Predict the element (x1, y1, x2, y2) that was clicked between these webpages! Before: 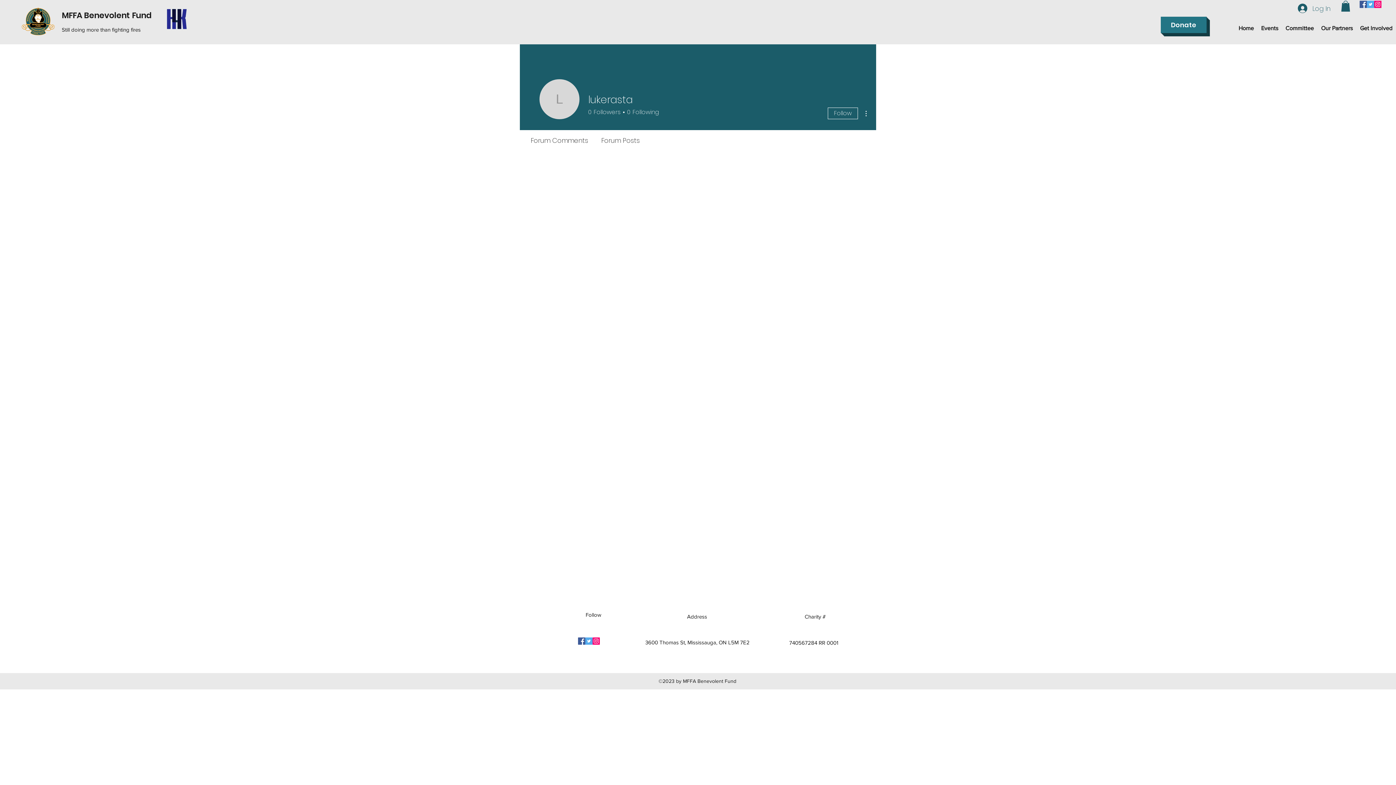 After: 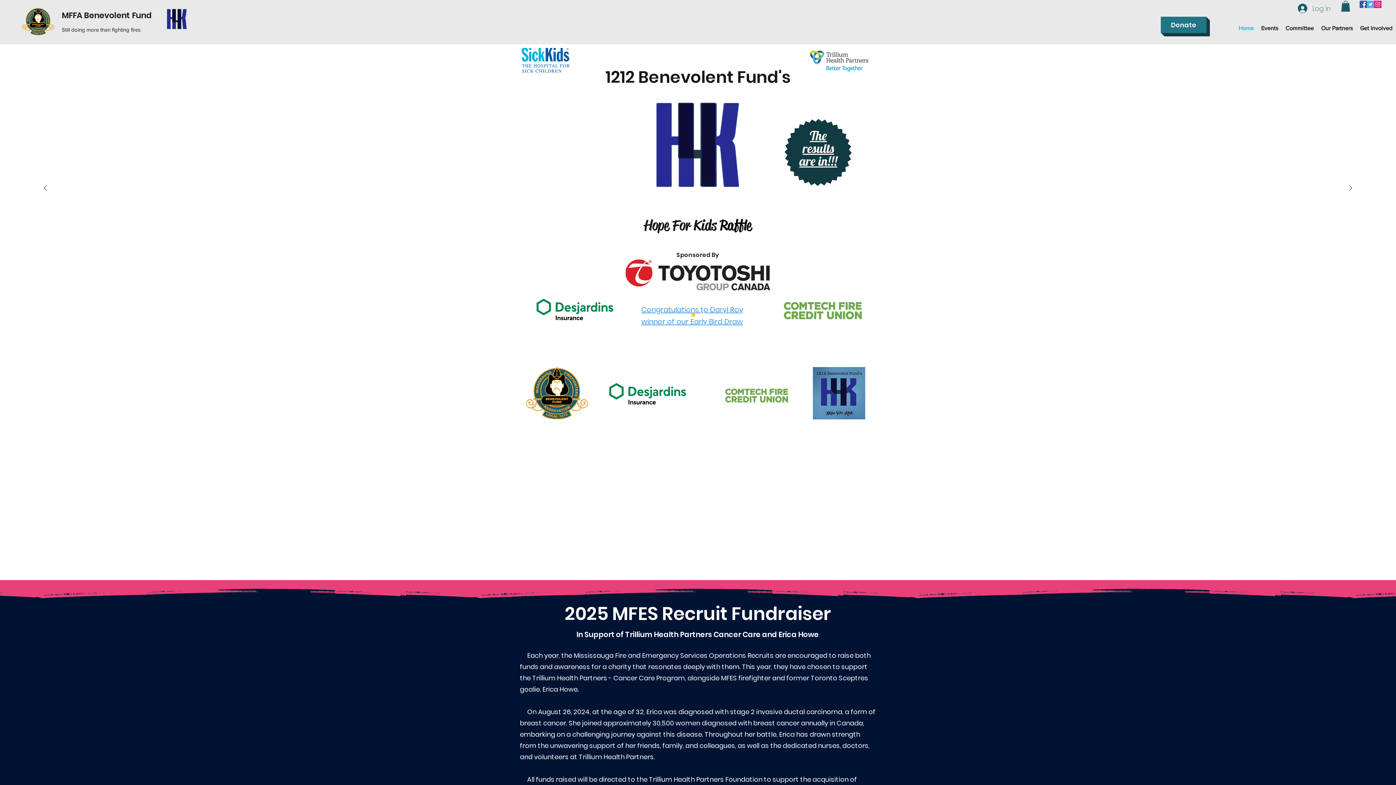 Action: bbox: (21, 7, 54, 35)